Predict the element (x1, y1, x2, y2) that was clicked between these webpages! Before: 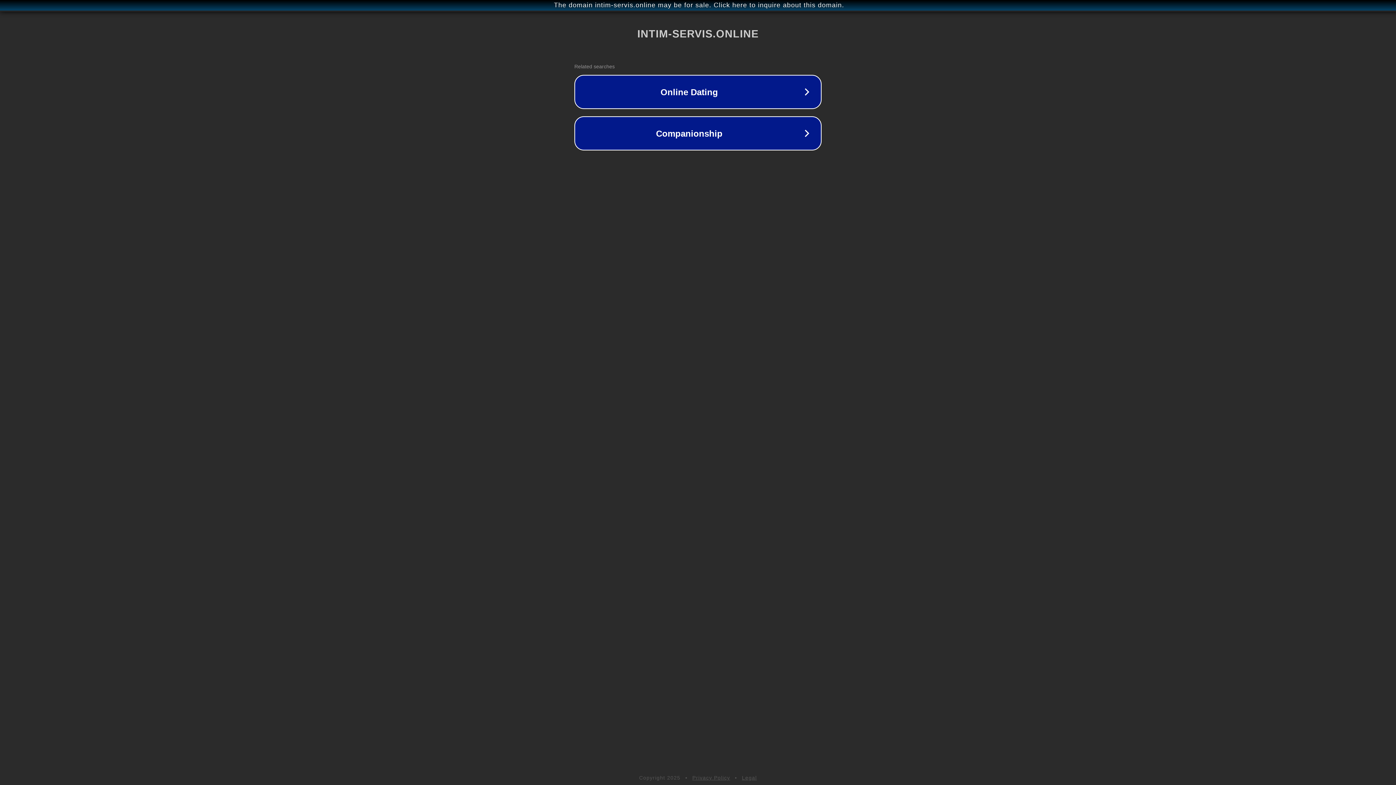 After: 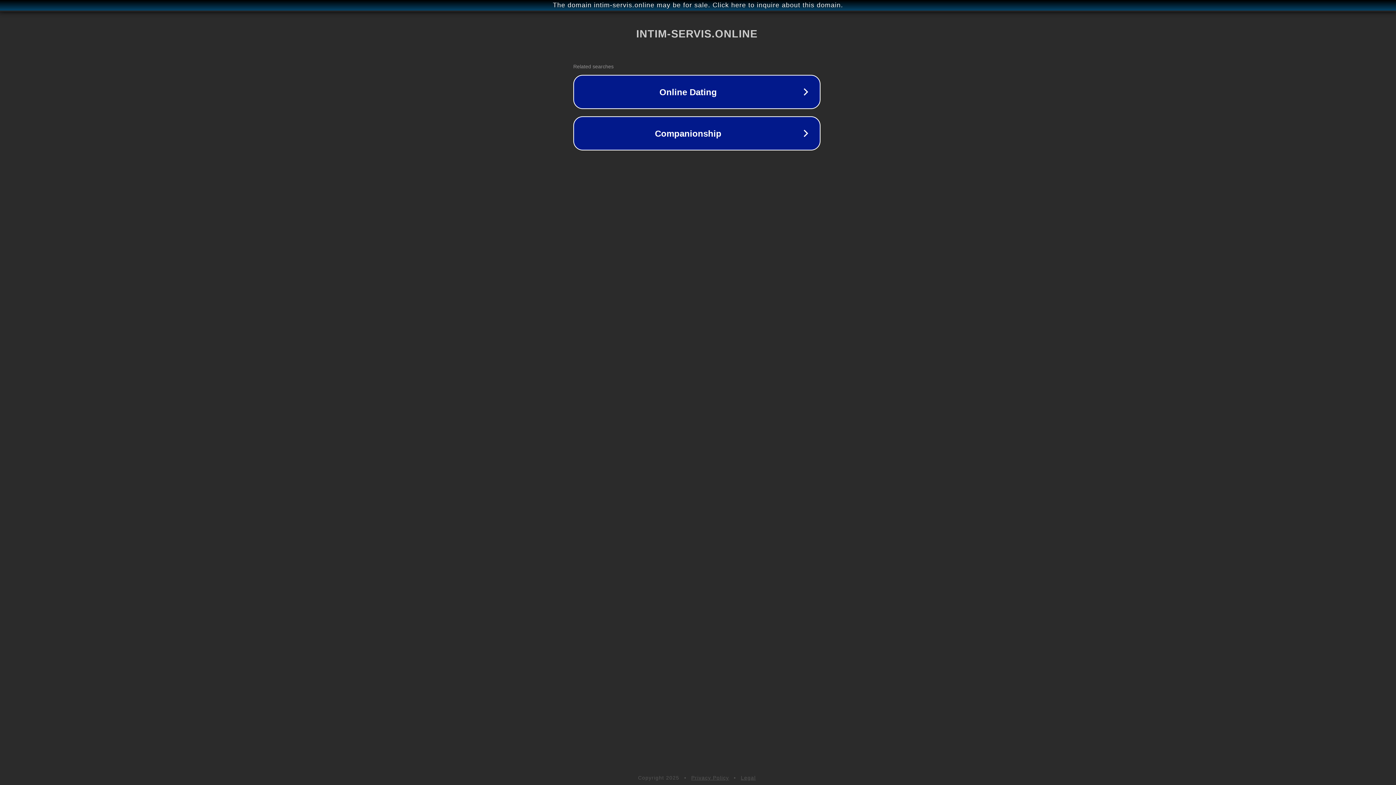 Action: label: The domain intim-servis.online may be for sale. Click here to inquire about this domain. bbox: (1, 1, 1397, 9)